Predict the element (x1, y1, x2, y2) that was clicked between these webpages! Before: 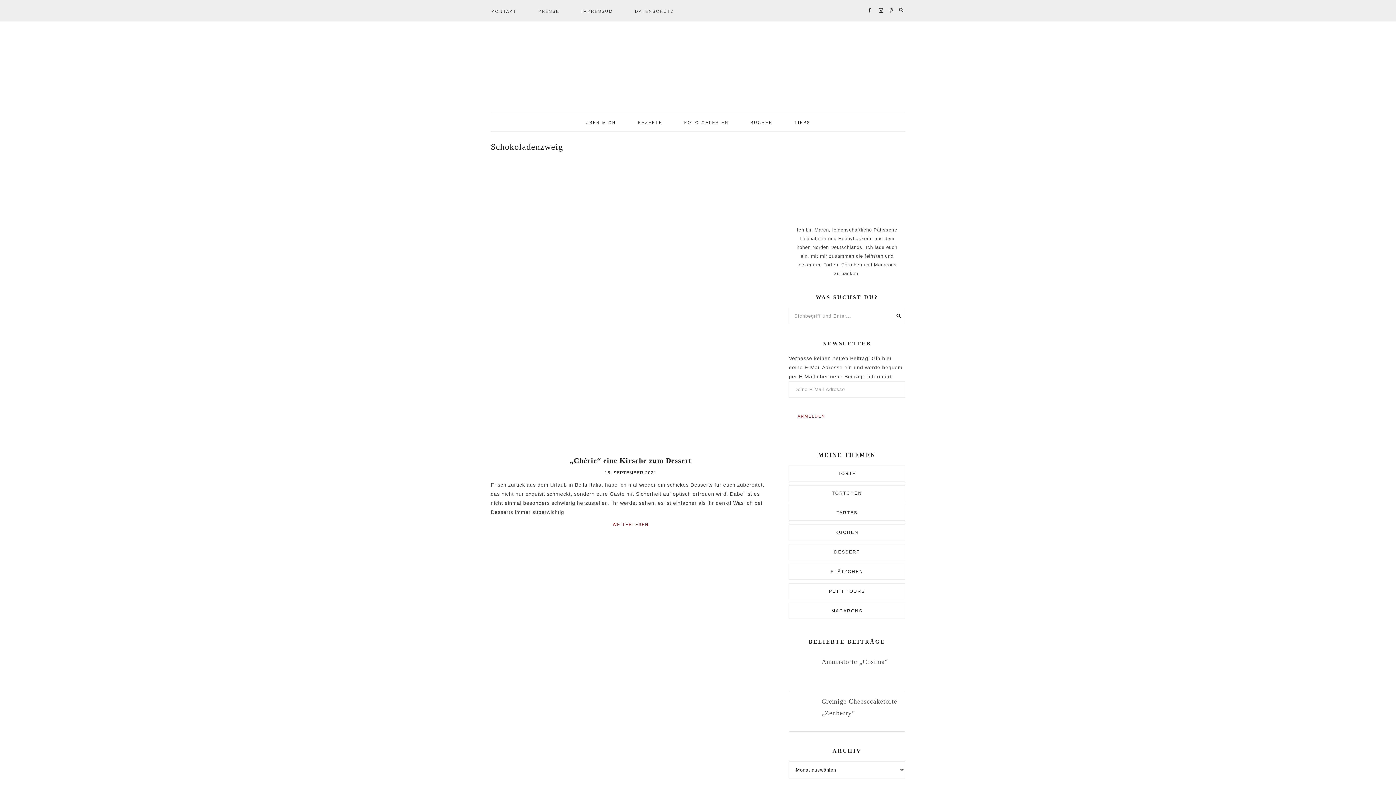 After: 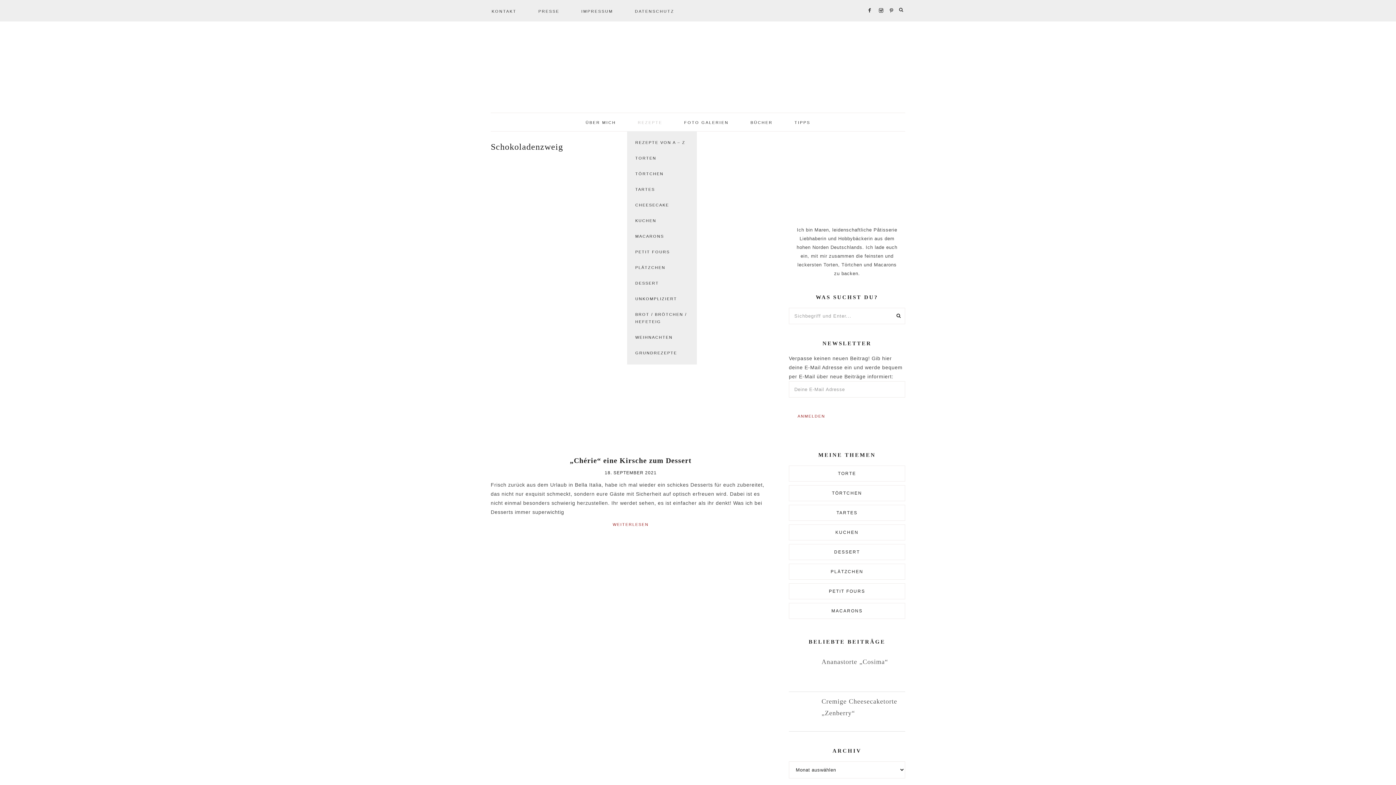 Action: label: REZEPTE bbox: (627, 113, 673, 130)